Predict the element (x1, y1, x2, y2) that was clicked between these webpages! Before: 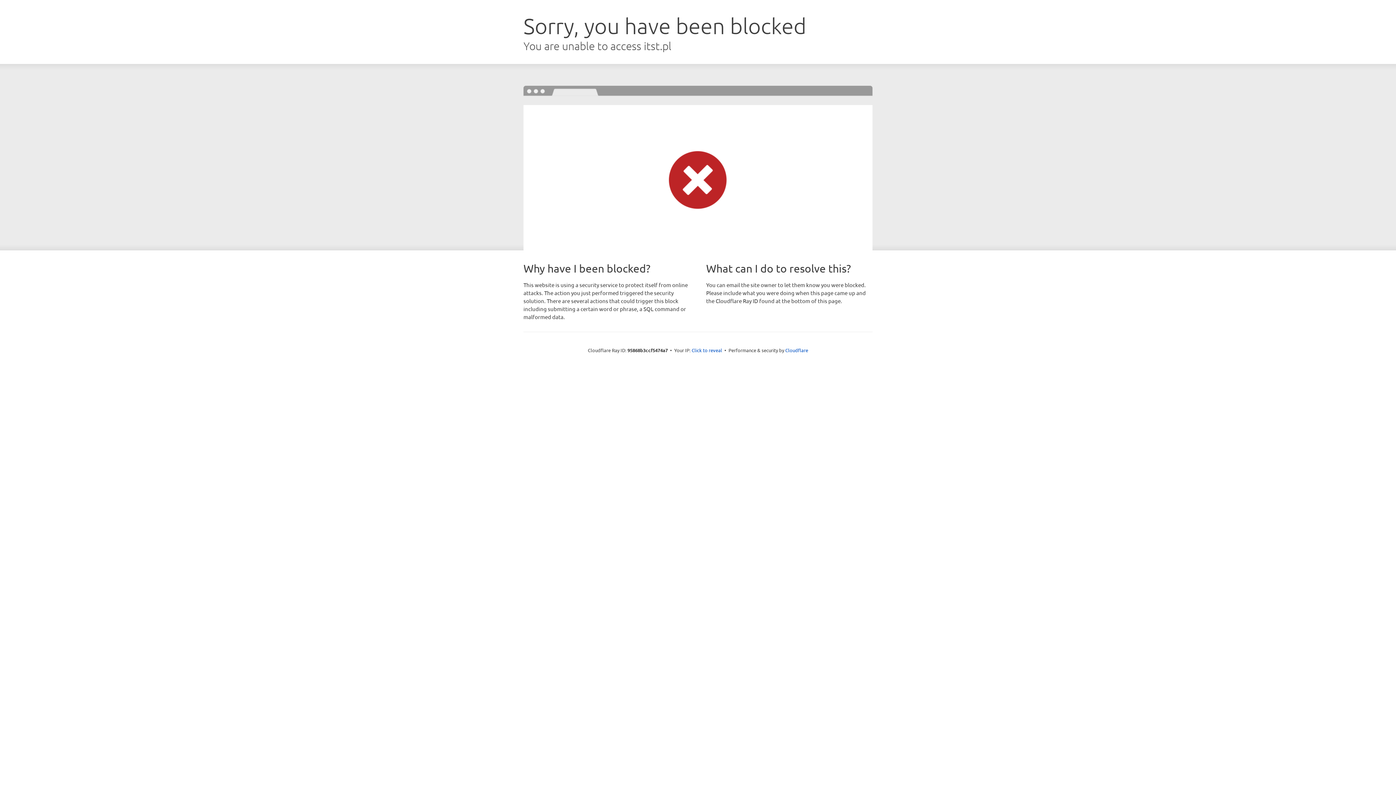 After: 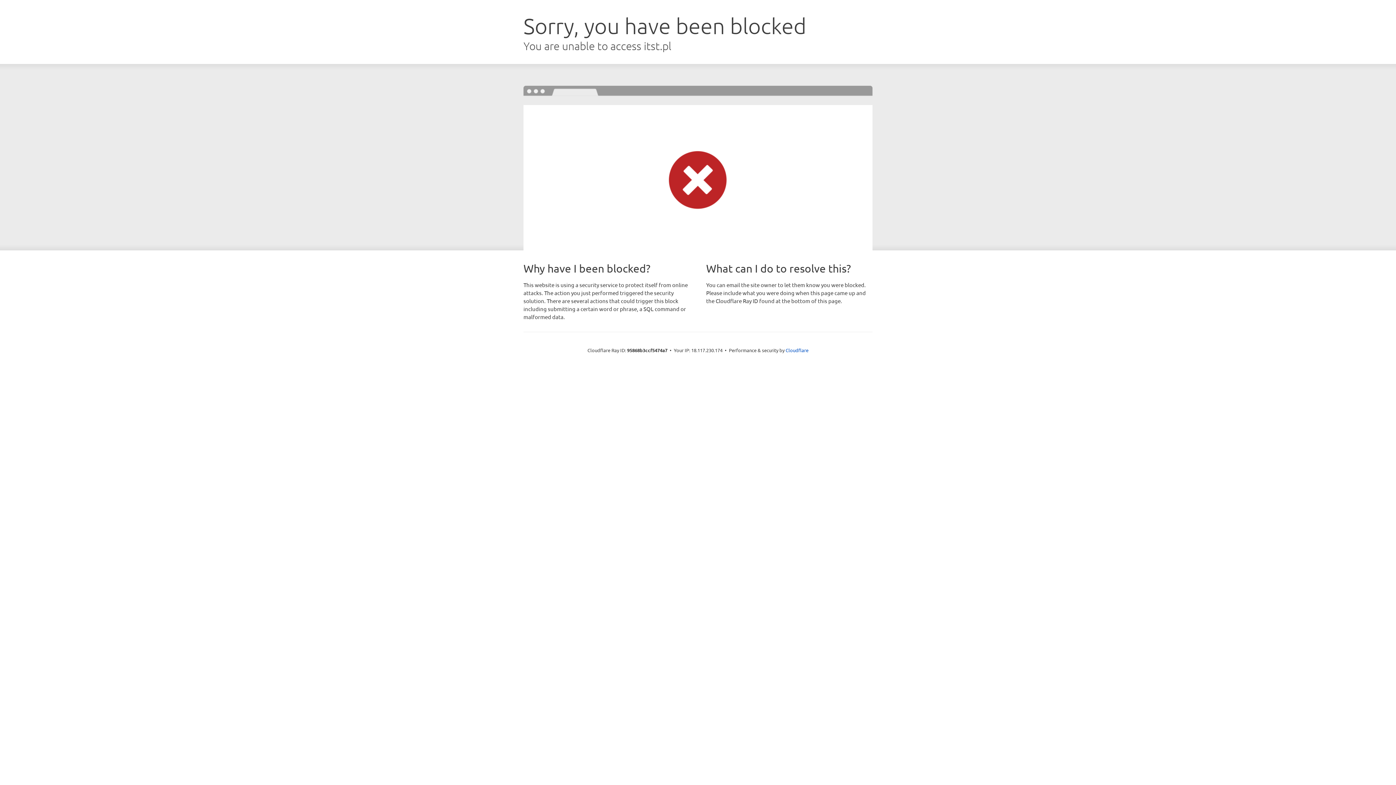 Action: bbox: (691, 346, 722, 353) label: Click to reveal